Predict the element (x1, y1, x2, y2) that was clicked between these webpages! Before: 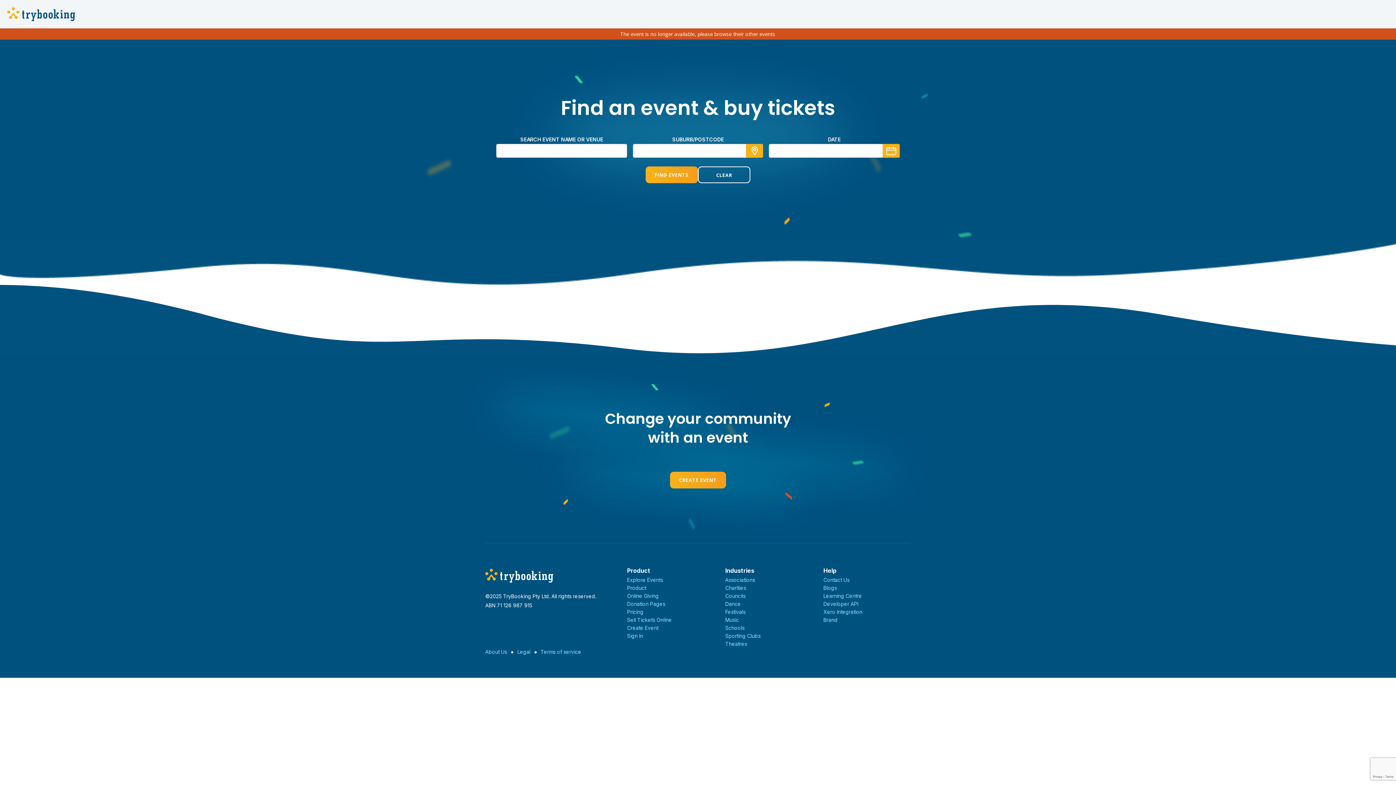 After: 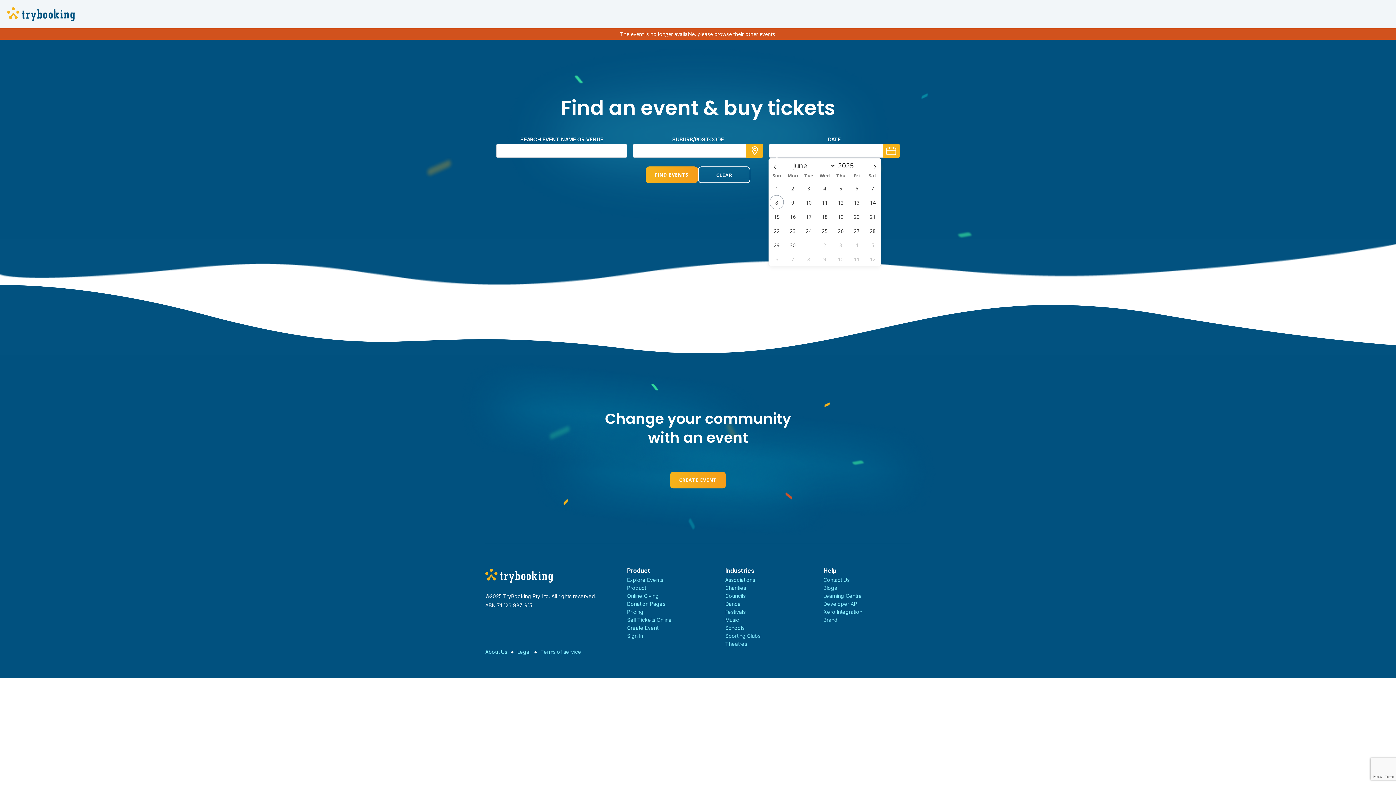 Action: bbox: (882, 143, 900, 157)